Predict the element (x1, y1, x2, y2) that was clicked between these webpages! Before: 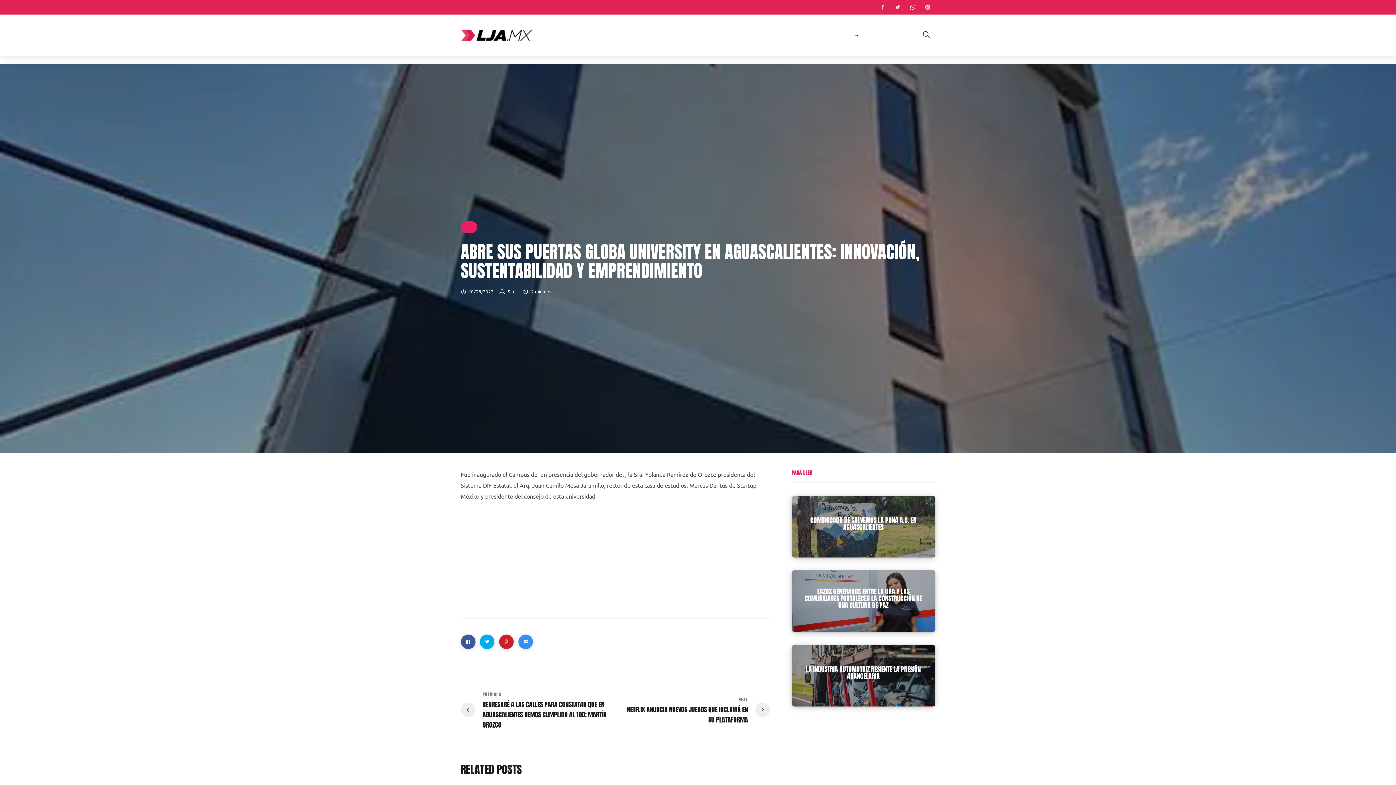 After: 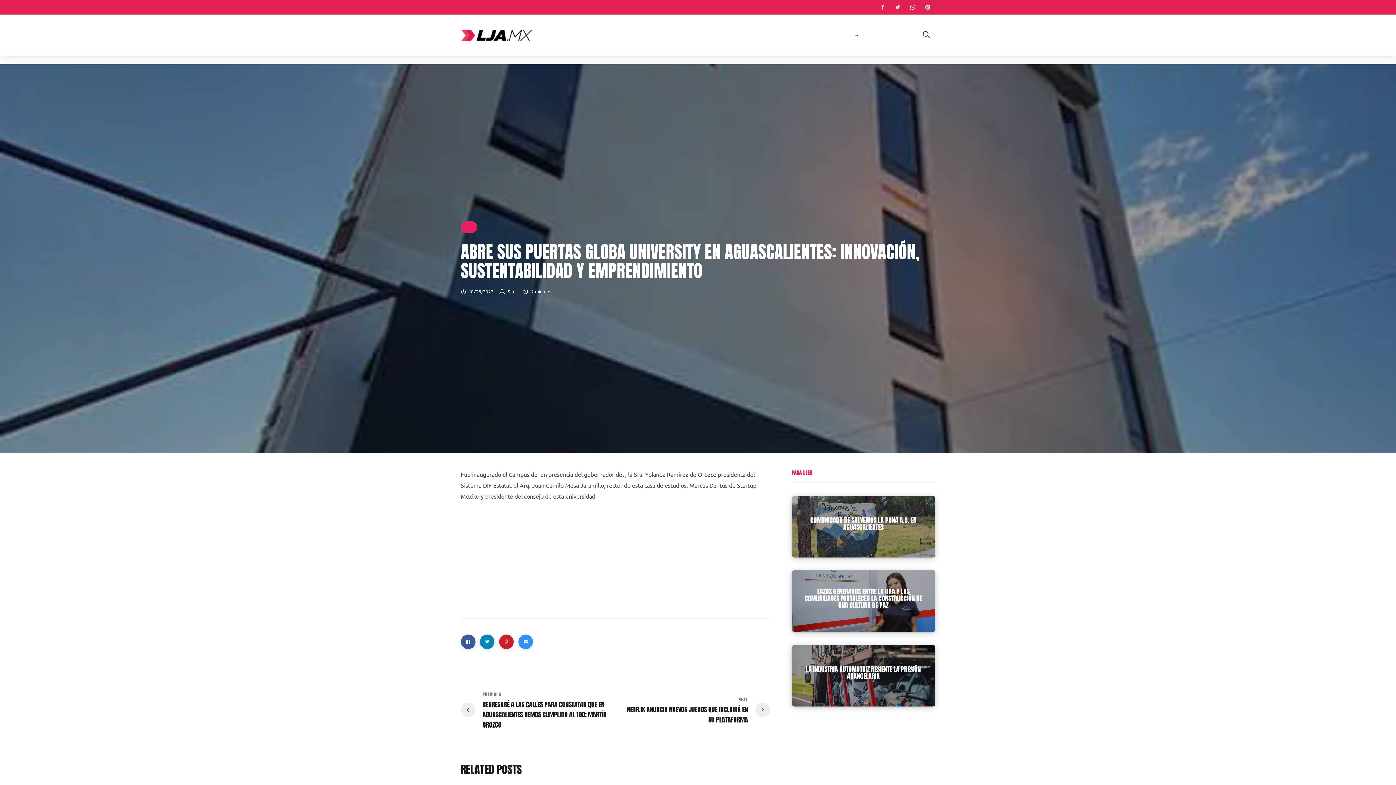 Action: bbox: (480, 634, 494, 649)